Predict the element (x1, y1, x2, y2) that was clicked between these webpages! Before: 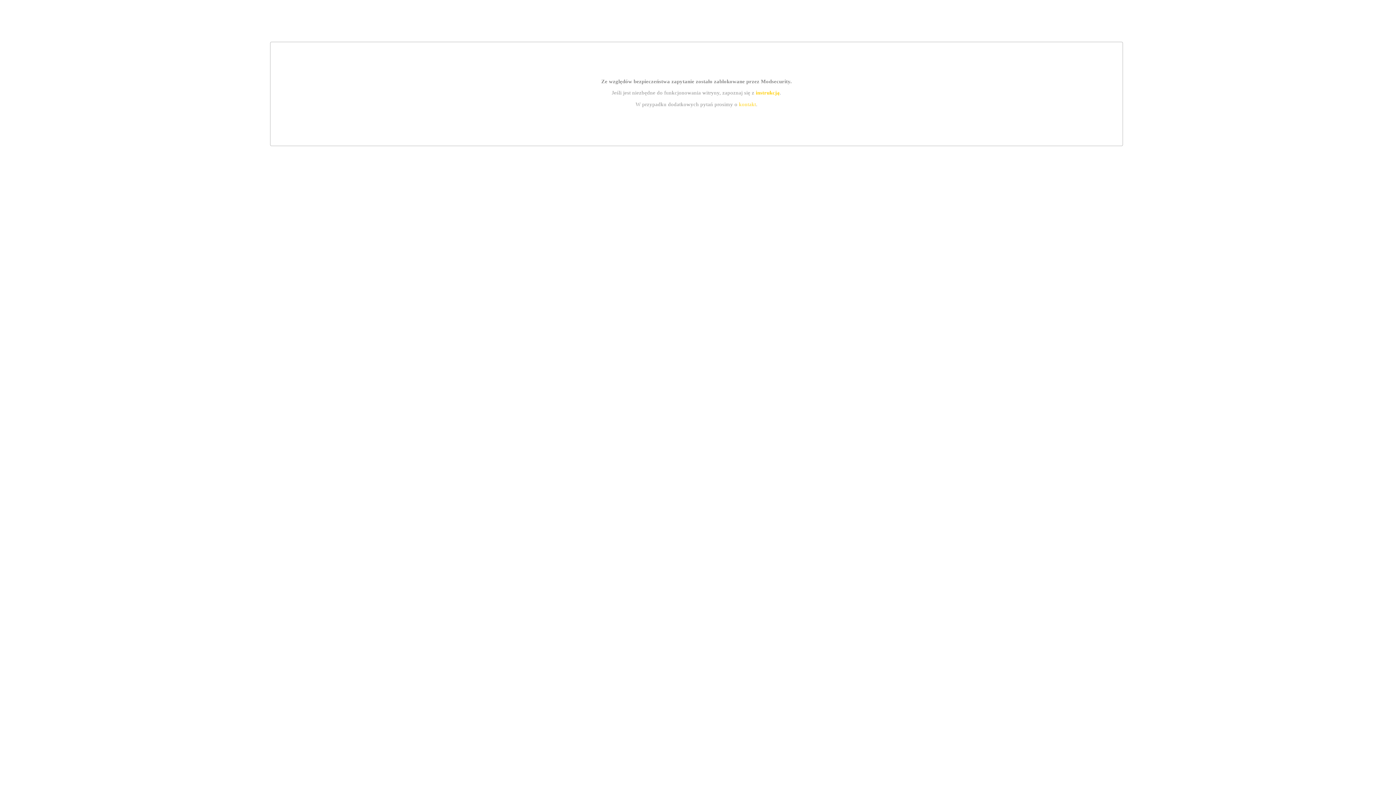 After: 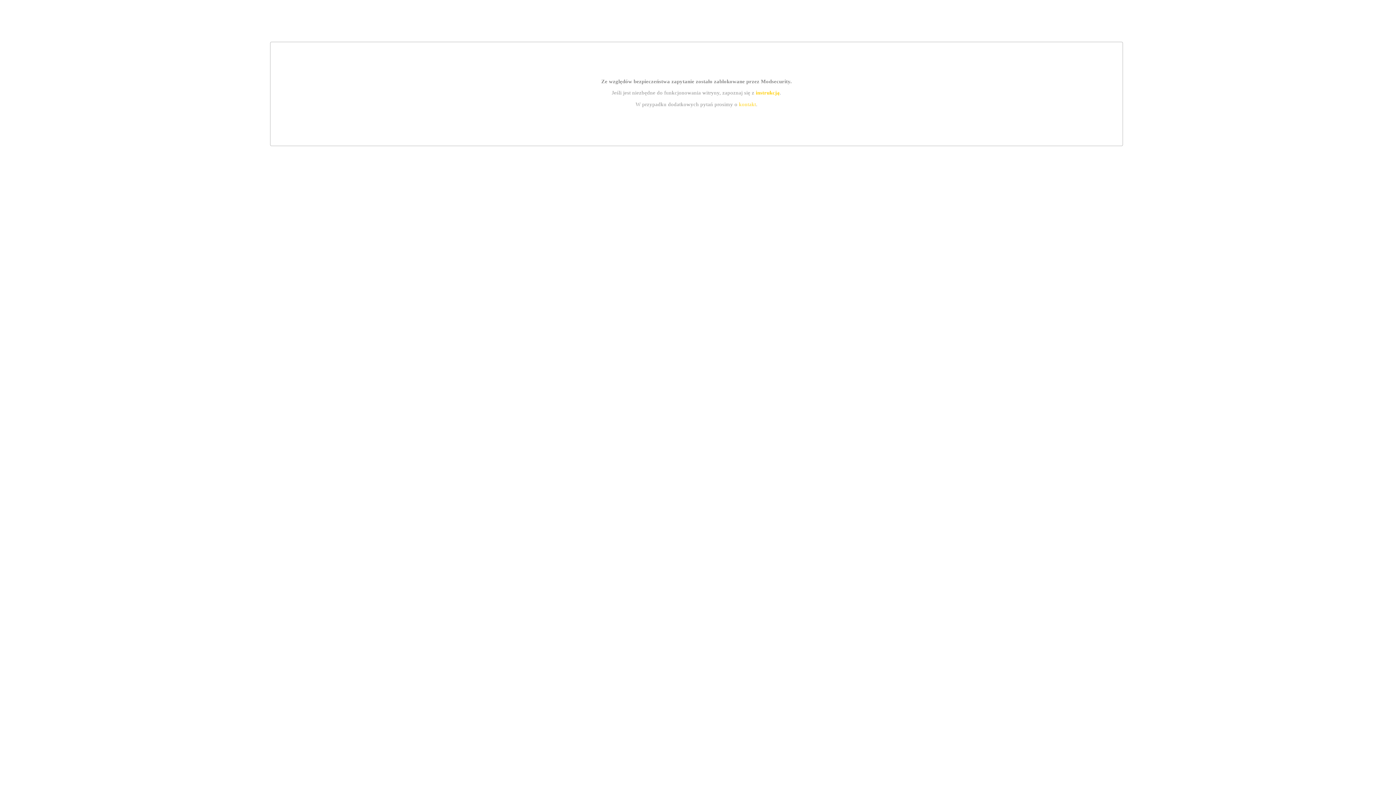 Action: label: instrukcją bbox: (755, 89, 779, 95)